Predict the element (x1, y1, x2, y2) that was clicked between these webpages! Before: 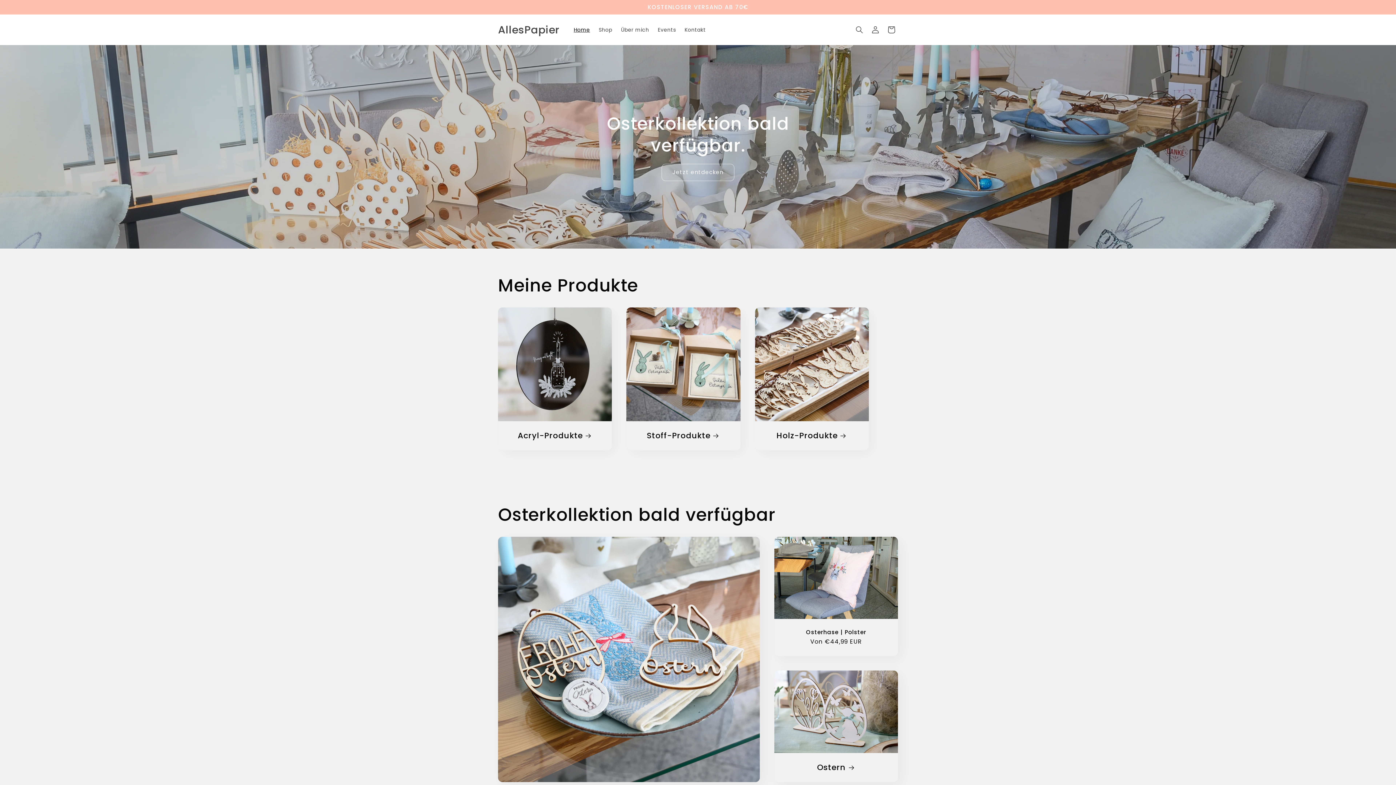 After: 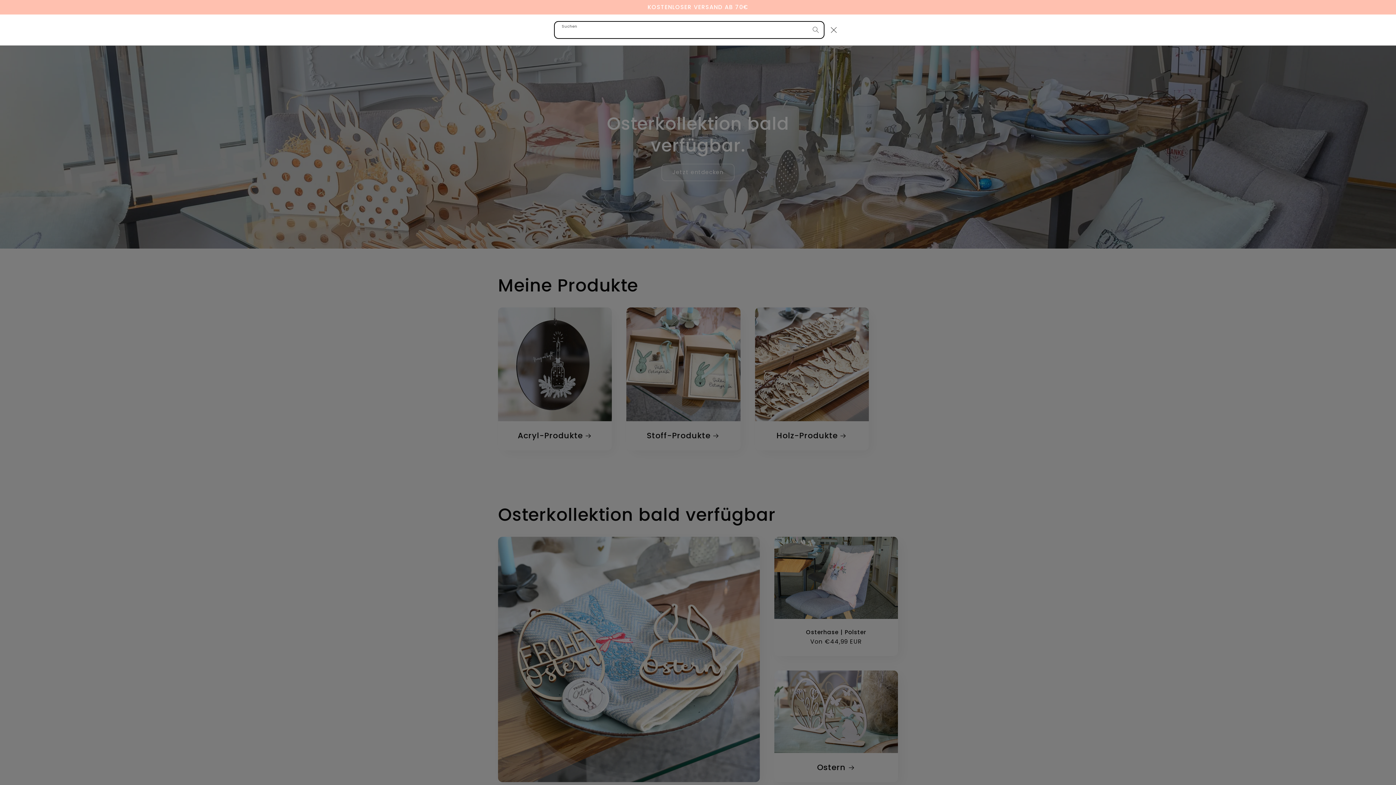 Action: label: Suchen bbox: (851, 21, 867, 37)